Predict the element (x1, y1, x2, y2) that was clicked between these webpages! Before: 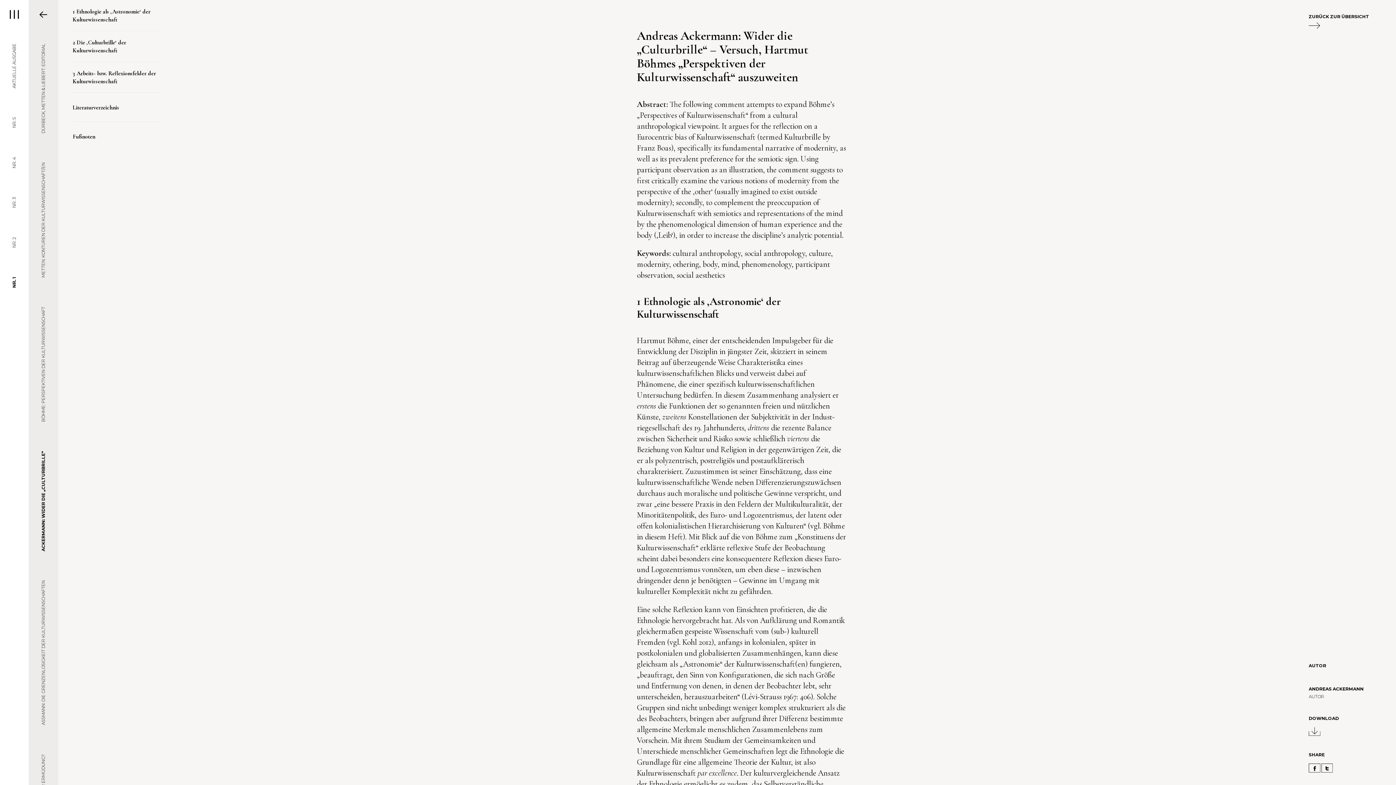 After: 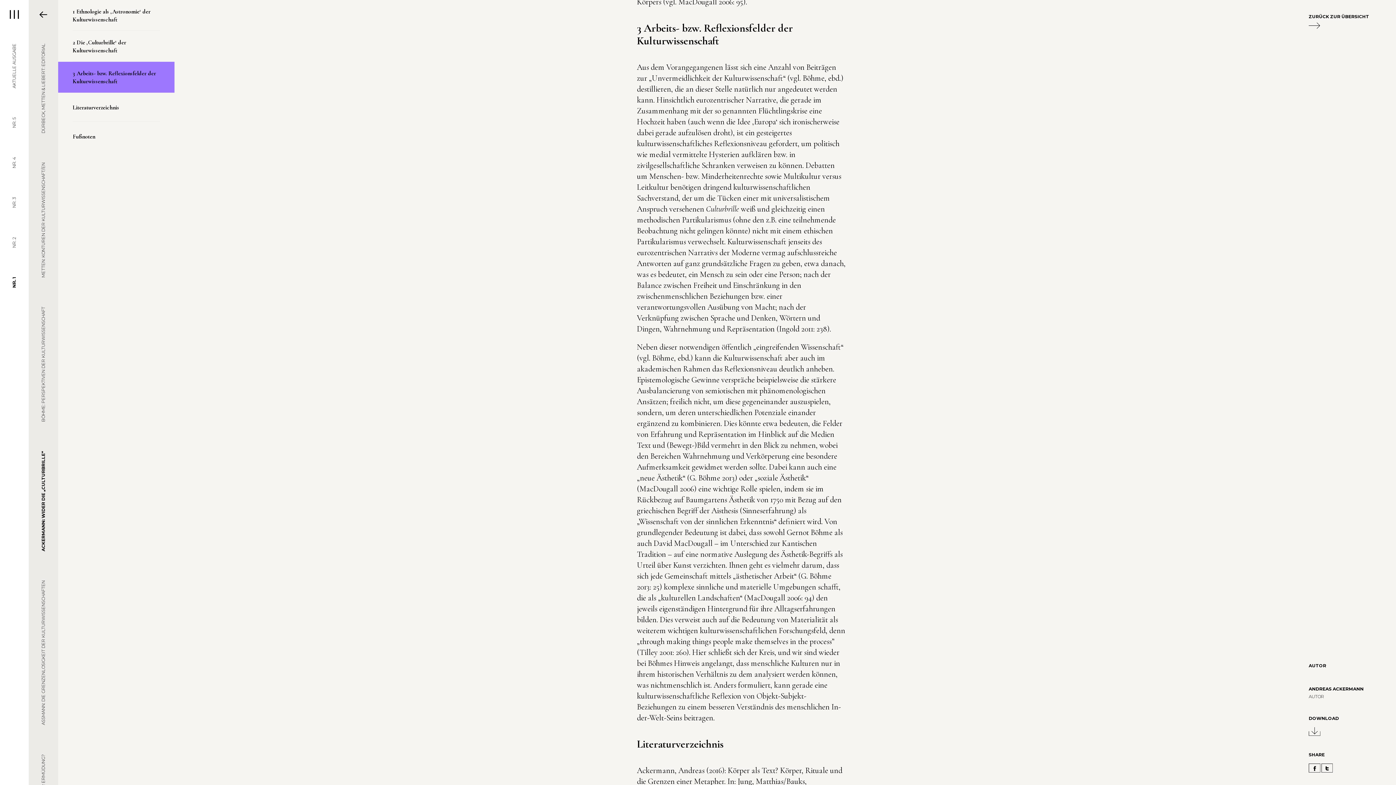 Action: label: 3 Arbeits- bzw. Reflexionsfelder der Kulturwissenschaft bbox: (58, 61, 174, 92)